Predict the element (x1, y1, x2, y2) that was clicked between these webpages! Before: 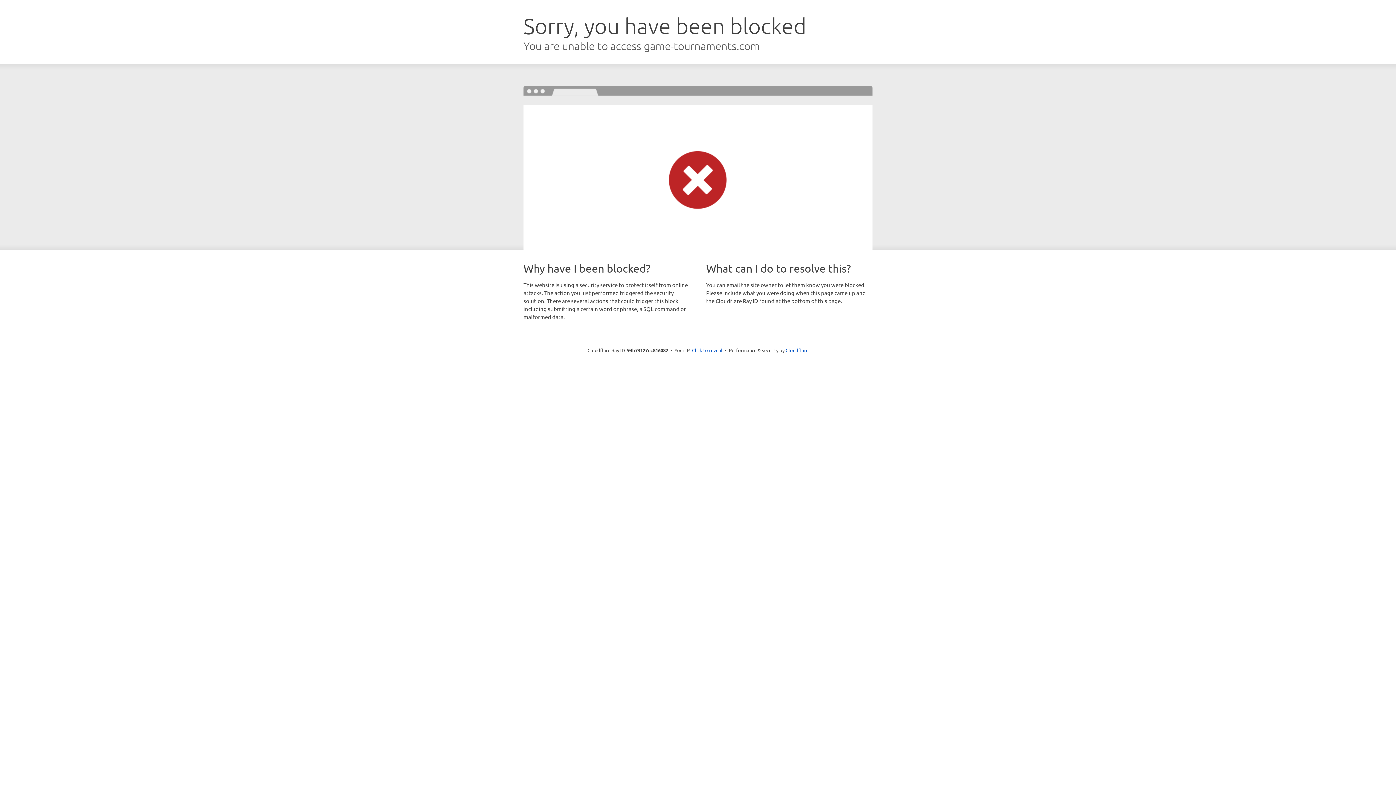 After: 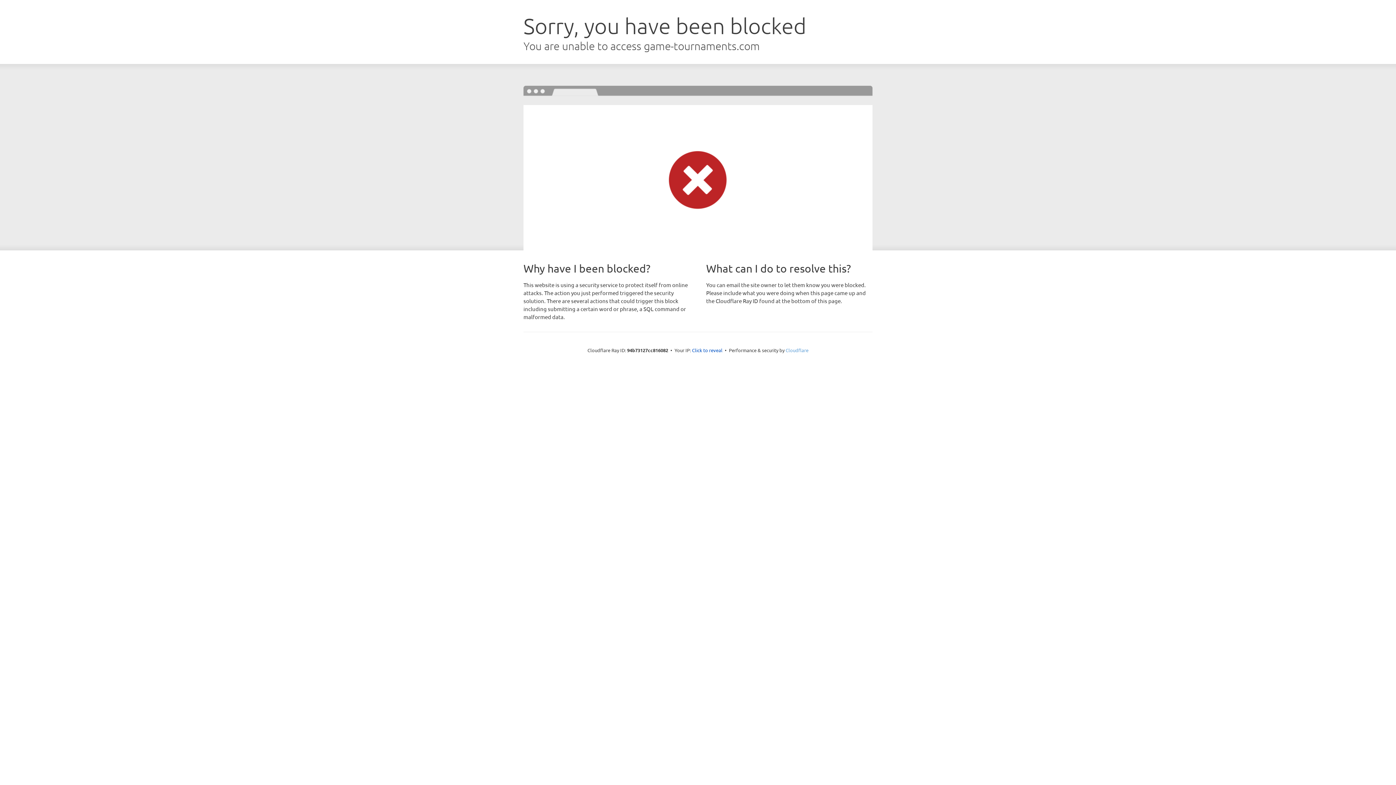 Action: bbox: (785, 347, 808, 353) label: Cloudflare